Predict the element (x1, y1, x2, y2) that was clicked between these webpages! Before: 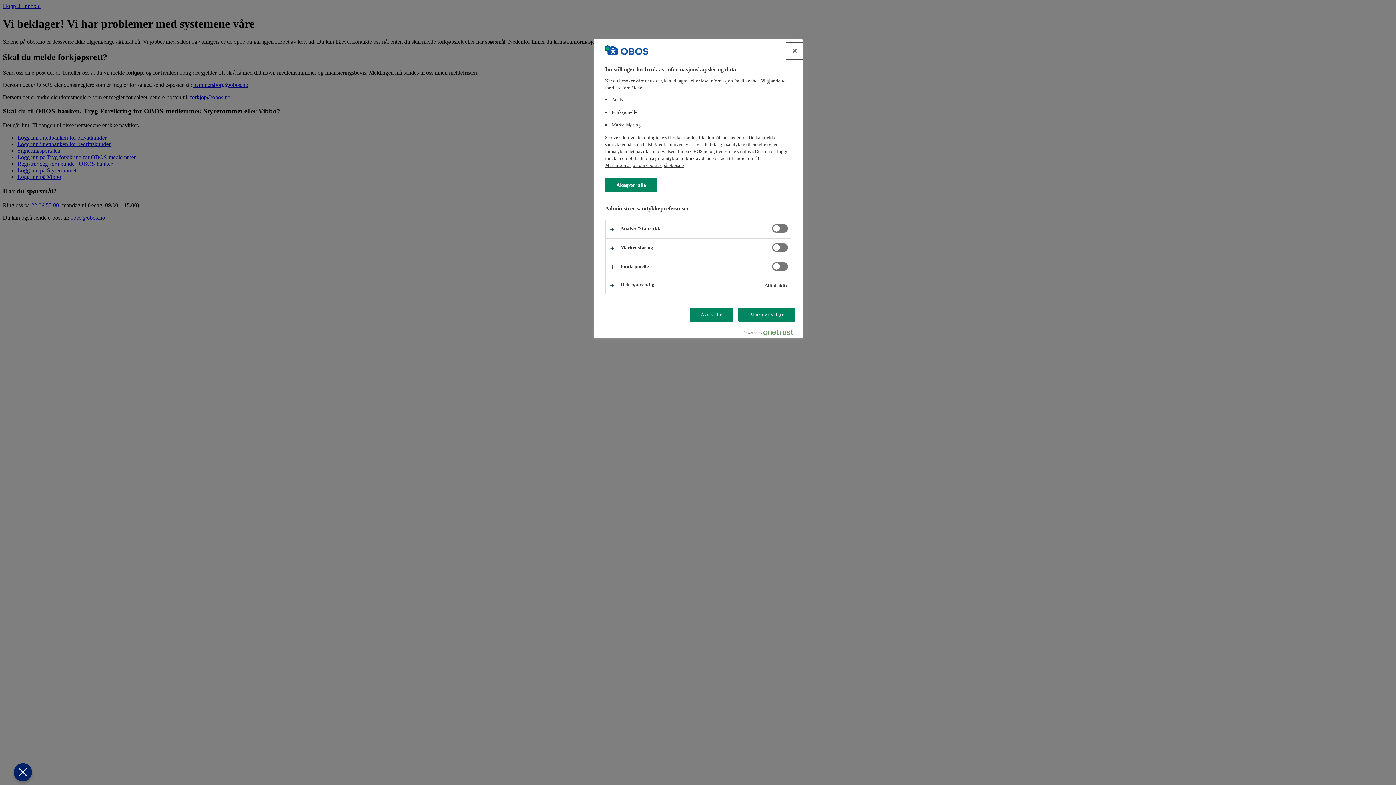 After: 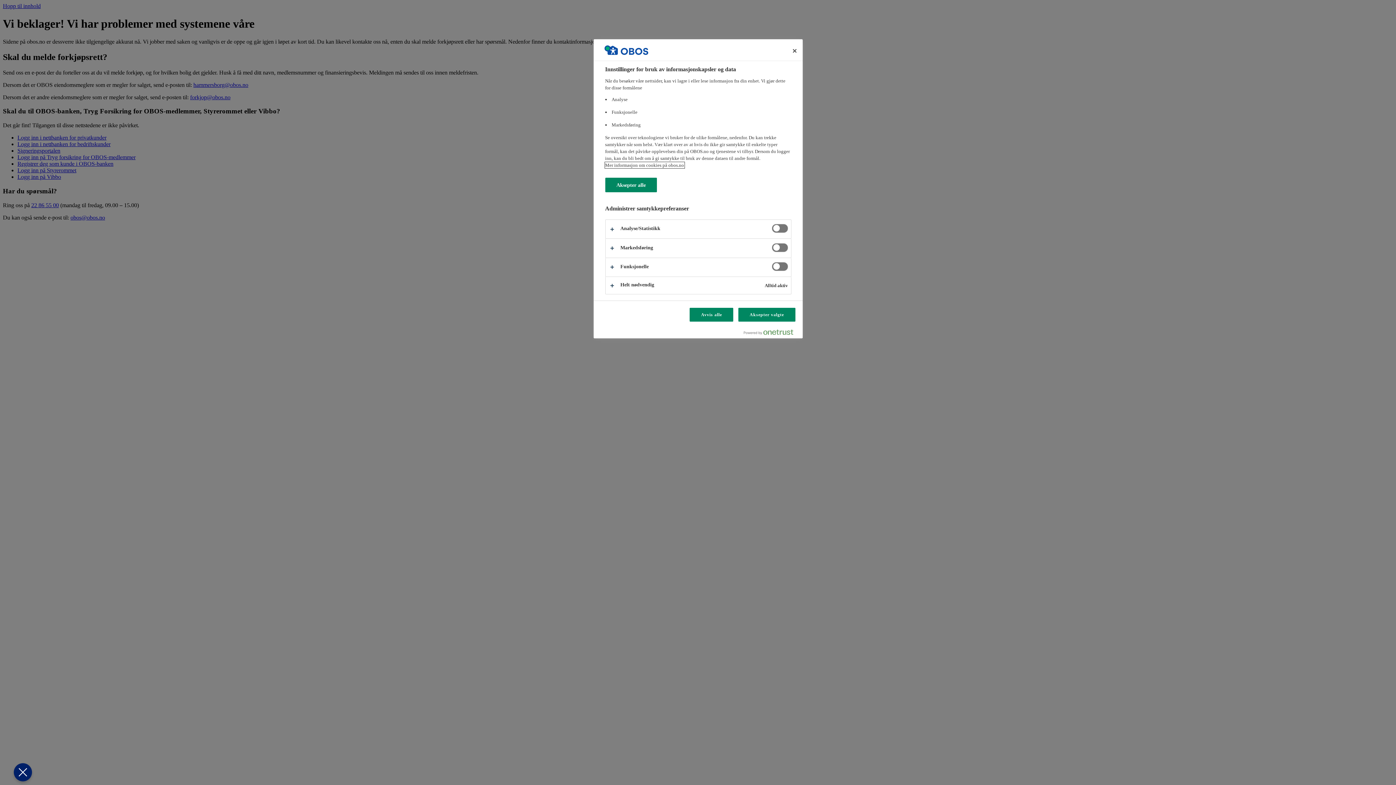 Action: label: Mer informasjon om cookies på obos.no, åpnes i en ny fane bbox: (605, 162, 684, 167)